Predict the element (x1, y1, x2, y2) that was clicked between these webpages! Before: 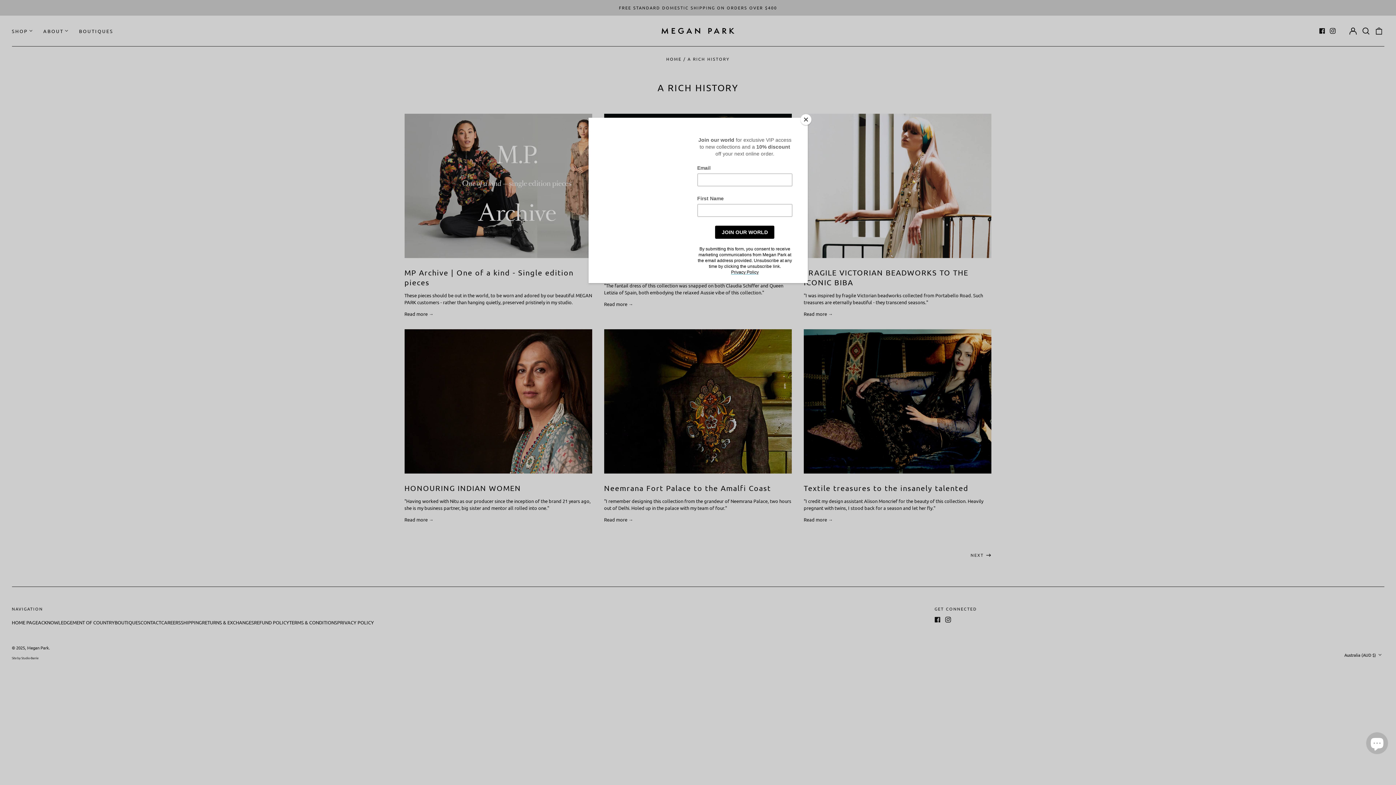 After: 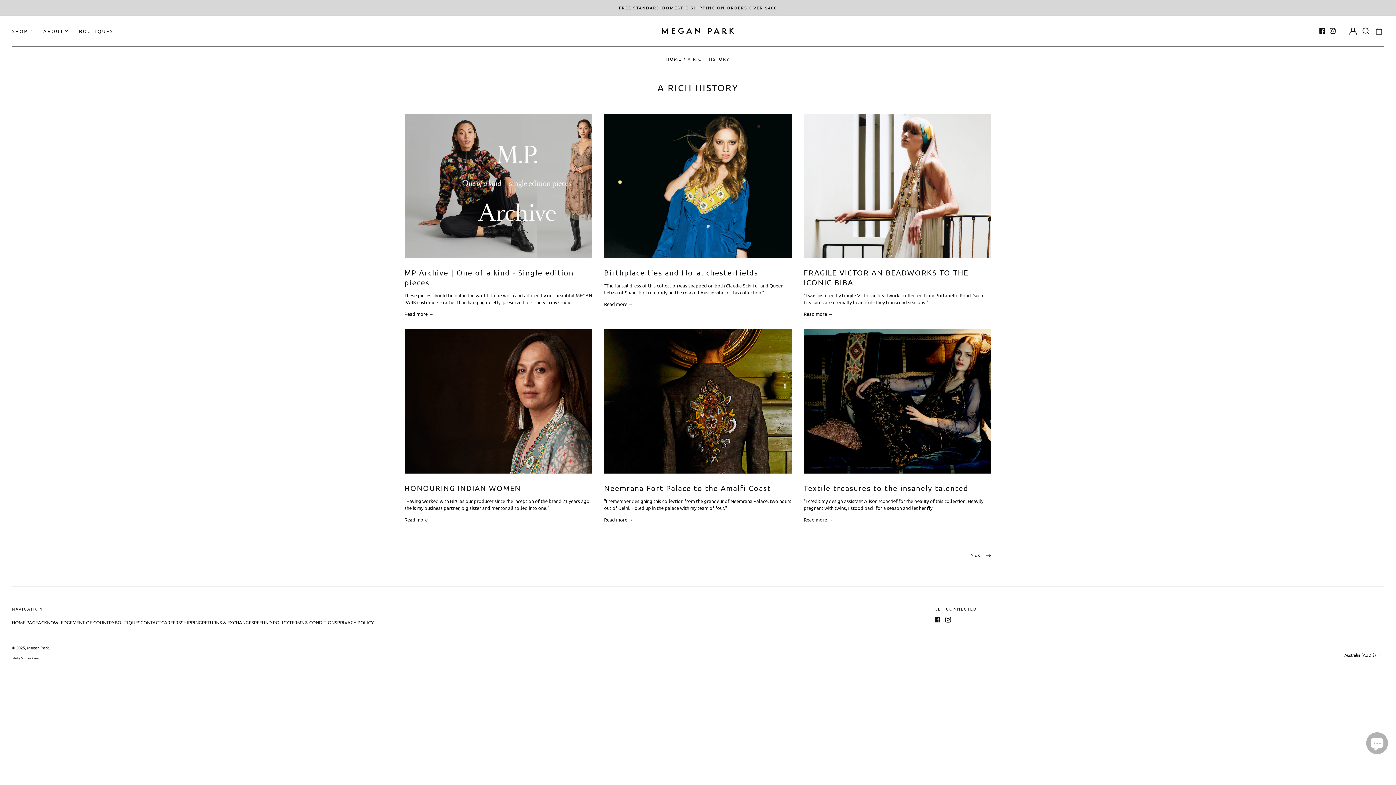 Action: bbox: (800, 114, 811, 125) label: Close